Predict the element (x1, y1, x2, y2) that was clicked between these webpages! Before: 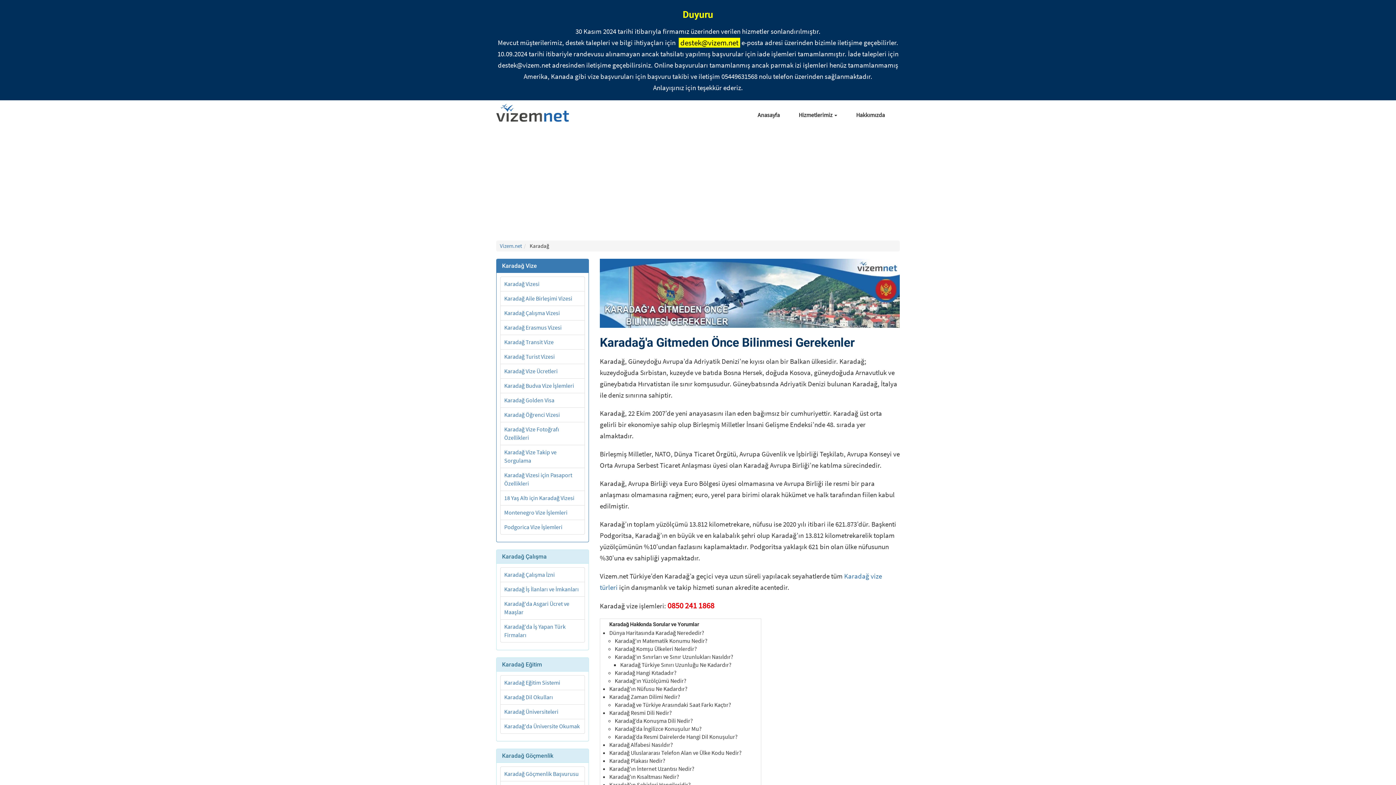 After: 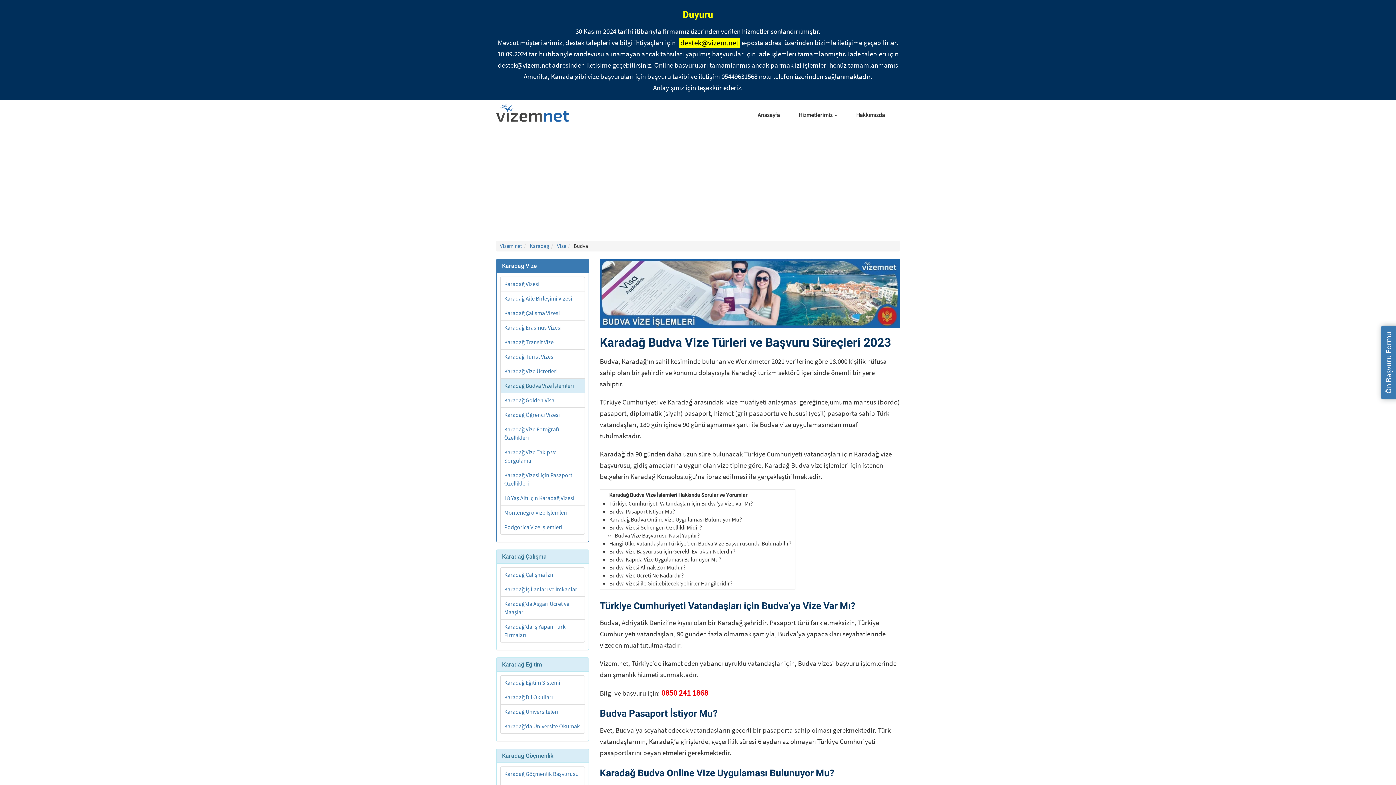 Action: bbox: (504, 382, 574, 389) label: Karadağ Budva Vize İşlemleri